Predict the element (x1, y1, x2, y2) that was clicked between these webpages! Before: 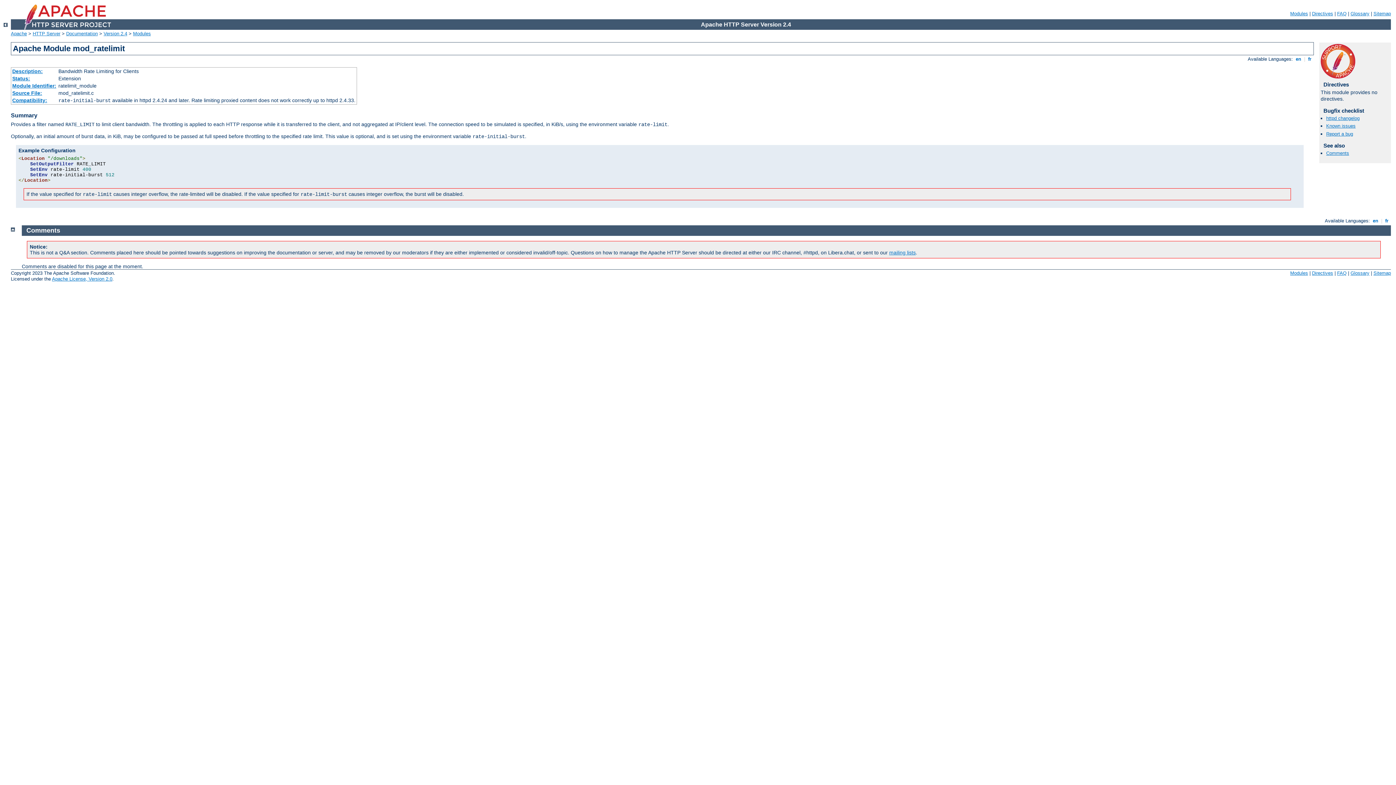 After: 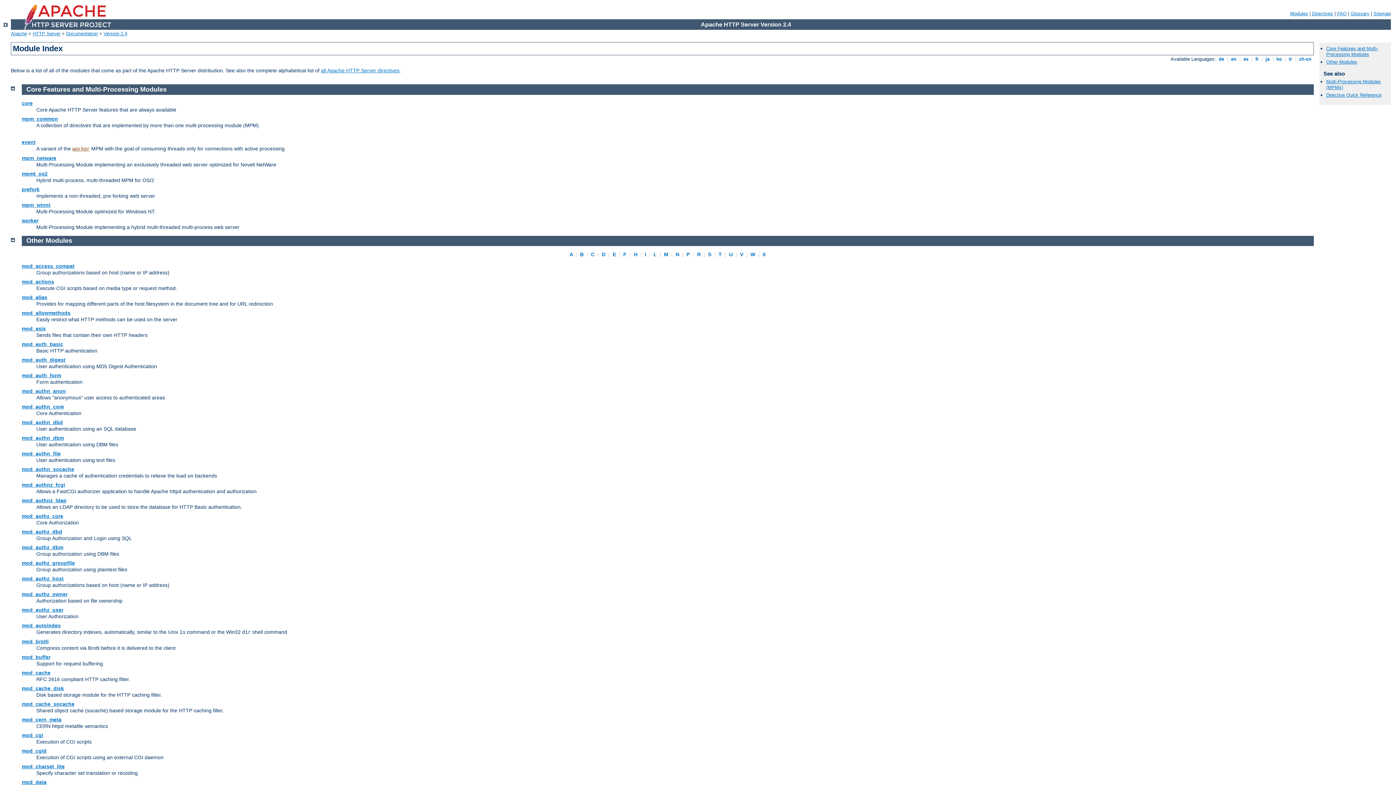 Action: bbox: (3, 22, 7, 28)